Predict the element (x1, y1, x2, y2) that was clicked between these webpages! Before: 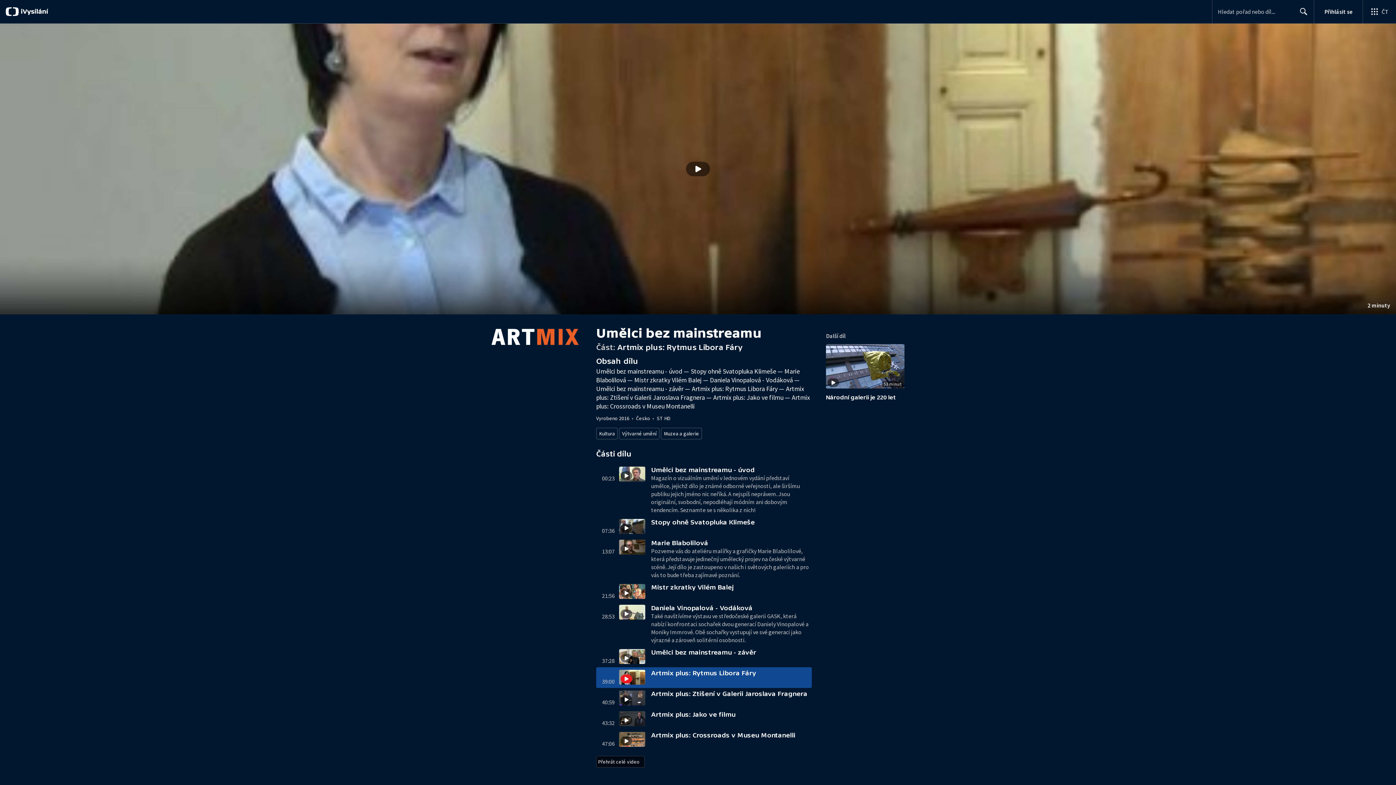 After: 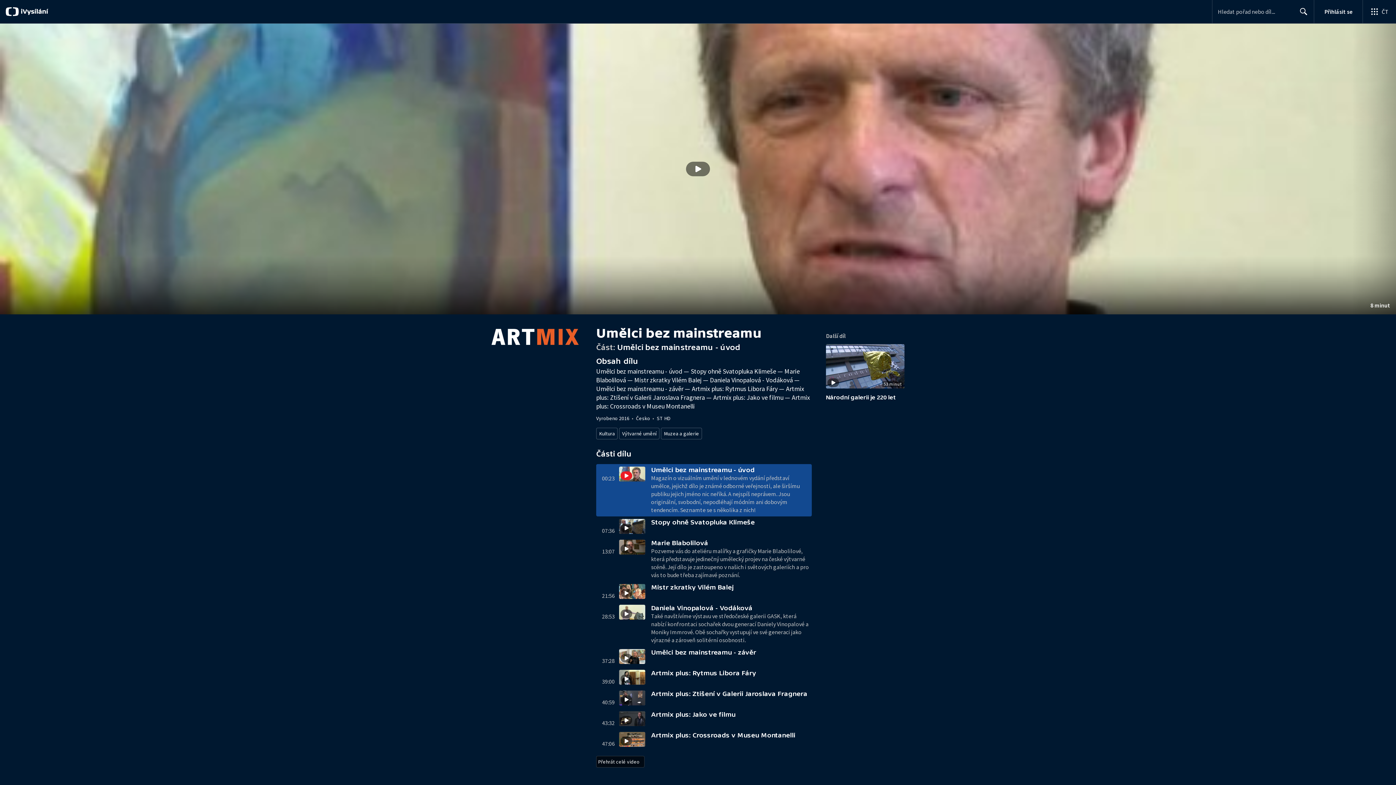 Action: label: 00:23
Umělci bez mainstreamu - úvod
Magazín o vizuálním umění v lednovém vydání představí umělce, jejichž dílo je známé odborné veřejnosti, ale širšímu publiku jejich jméno nic neříká. A nejspíš neprávem. Jsou originální, svobodní, nepodléhají módním ani dobovým tendencím. Seznamte se s několika z nich! bbox: (596, 464, 812, 516)